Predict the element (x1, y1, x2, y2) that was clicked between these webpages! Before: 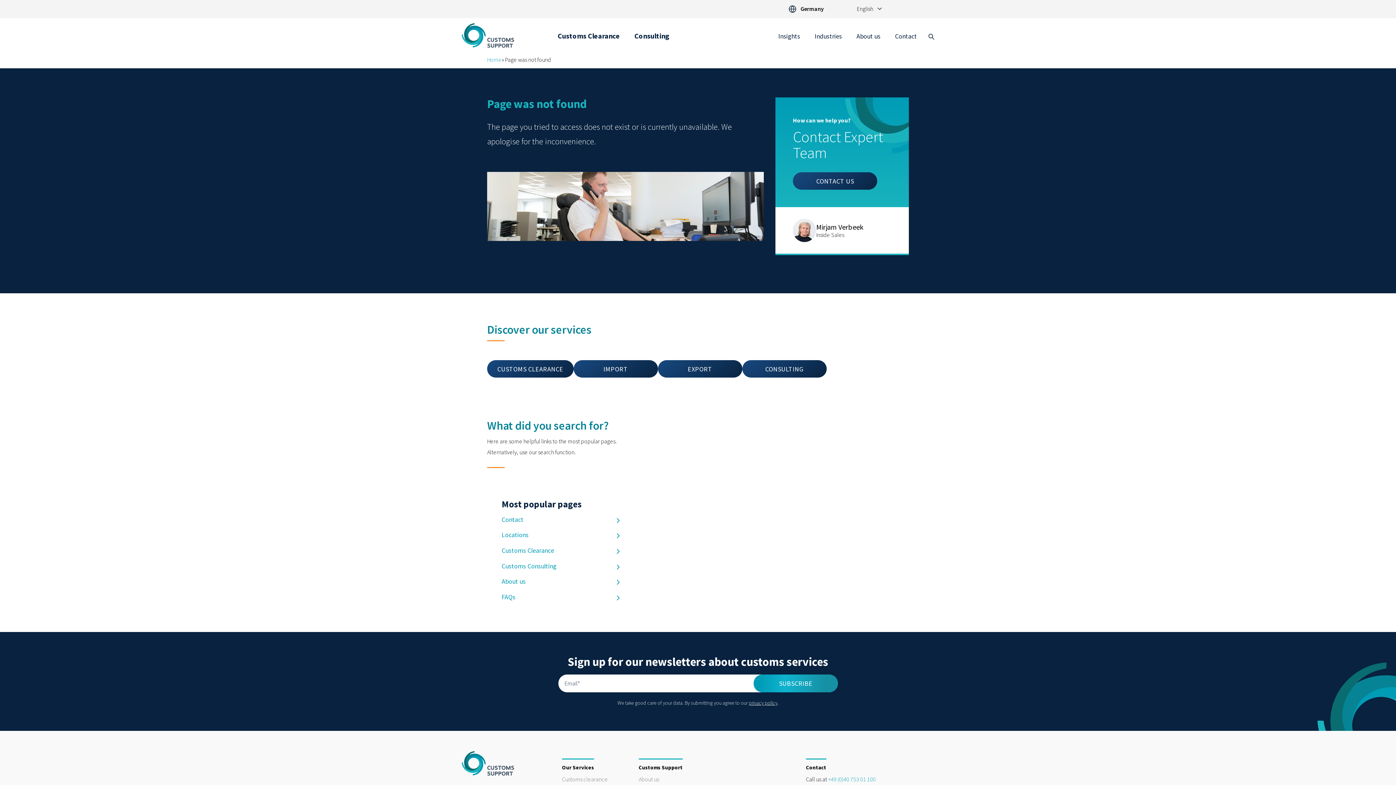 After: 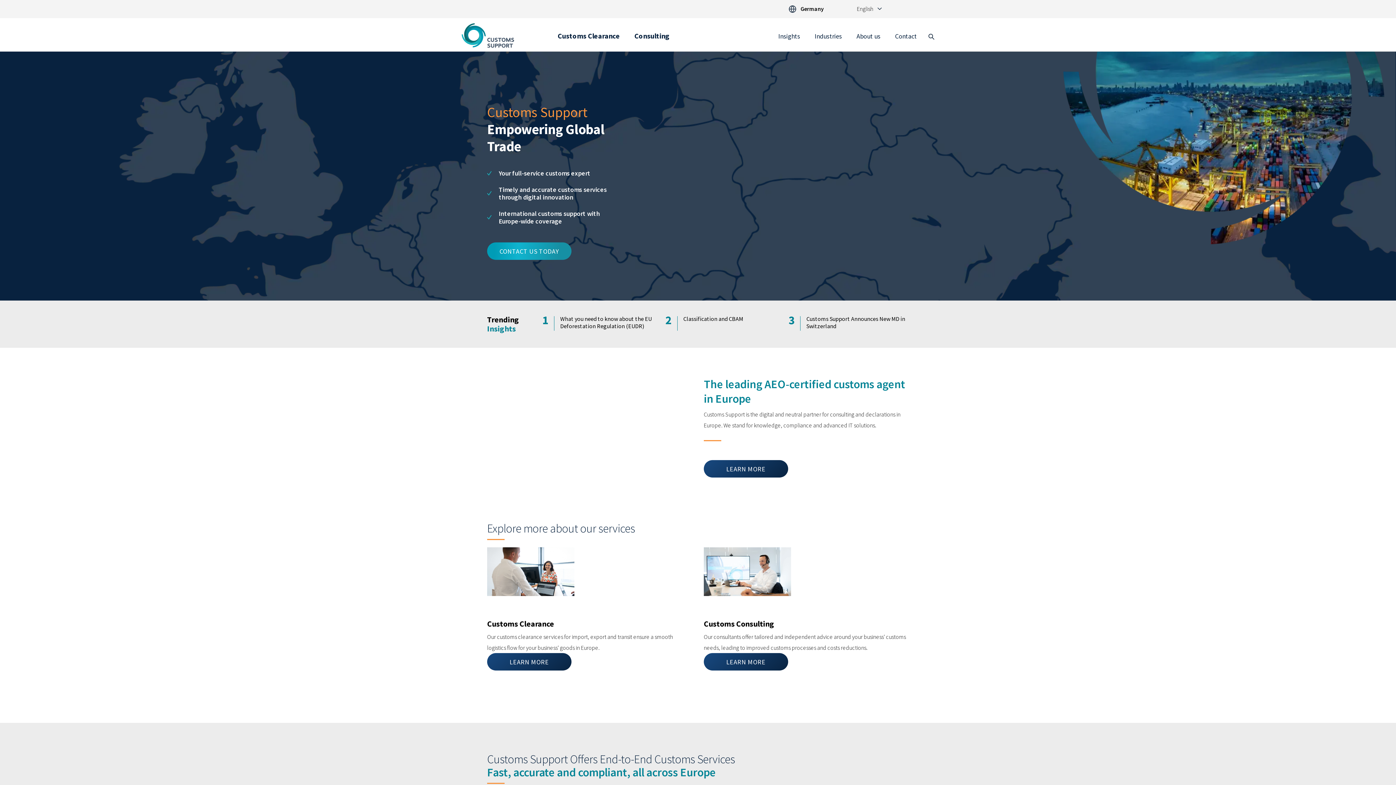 Action: bbox: (461, 751, 514, 775)